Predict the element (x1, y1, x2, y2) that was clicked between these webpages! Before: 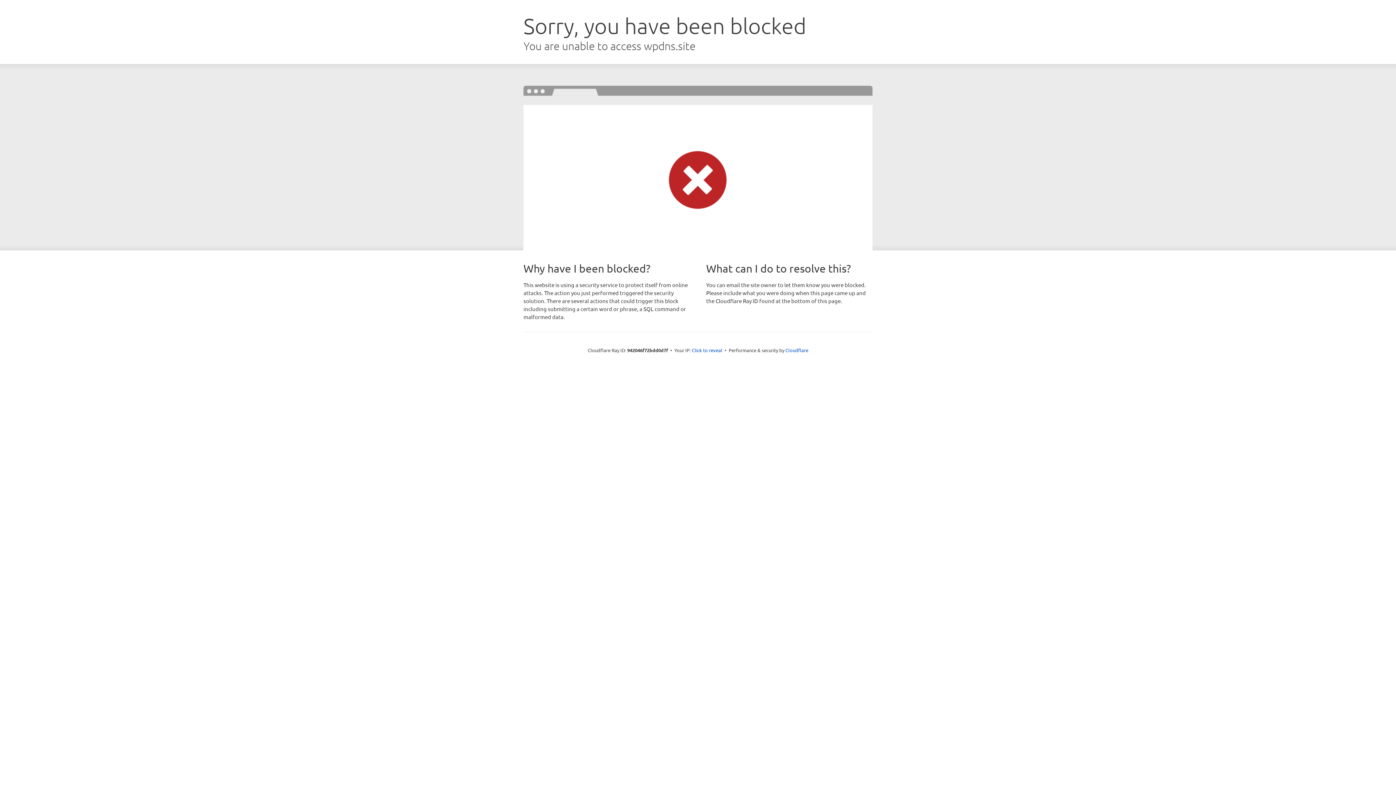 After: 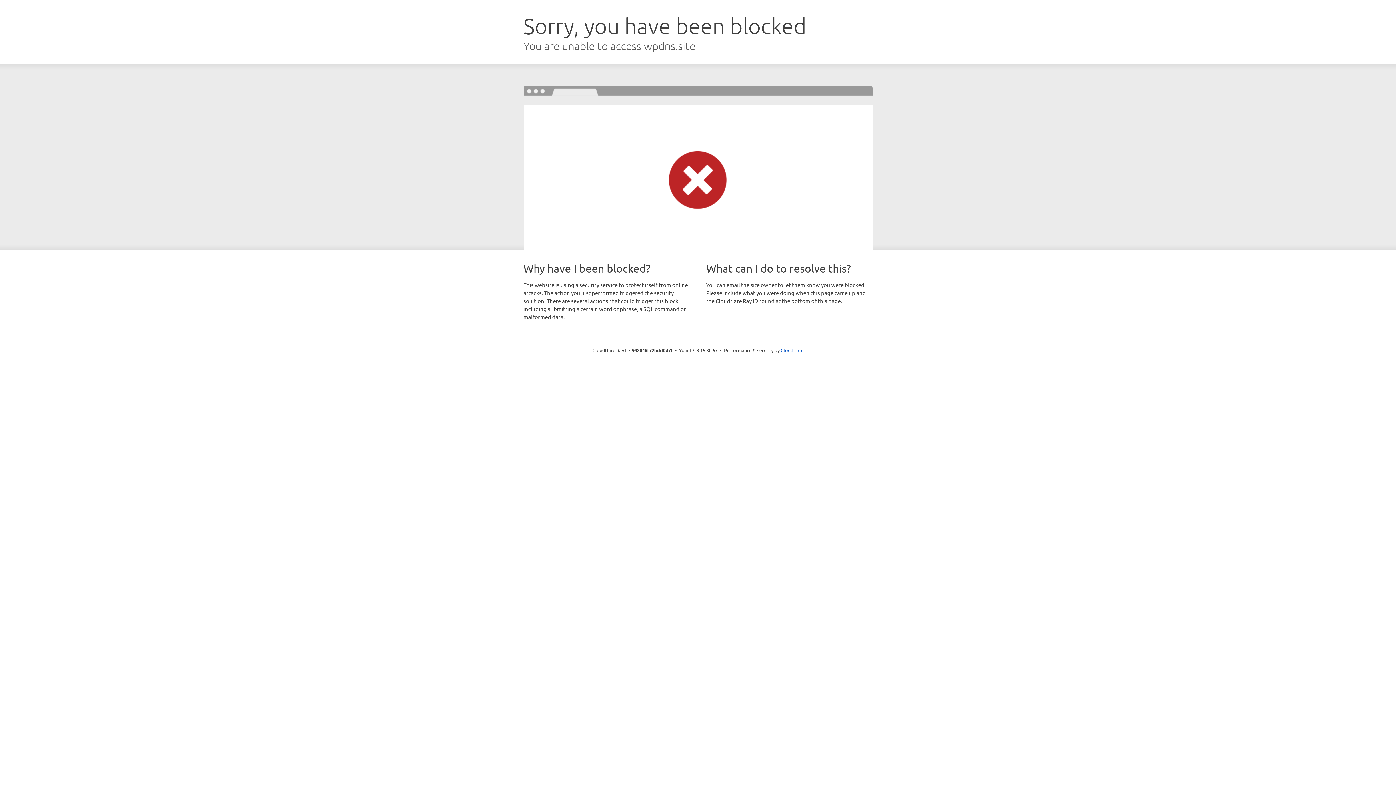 Action: bbox: (692, 346, 722, 353) label: Click to reveal